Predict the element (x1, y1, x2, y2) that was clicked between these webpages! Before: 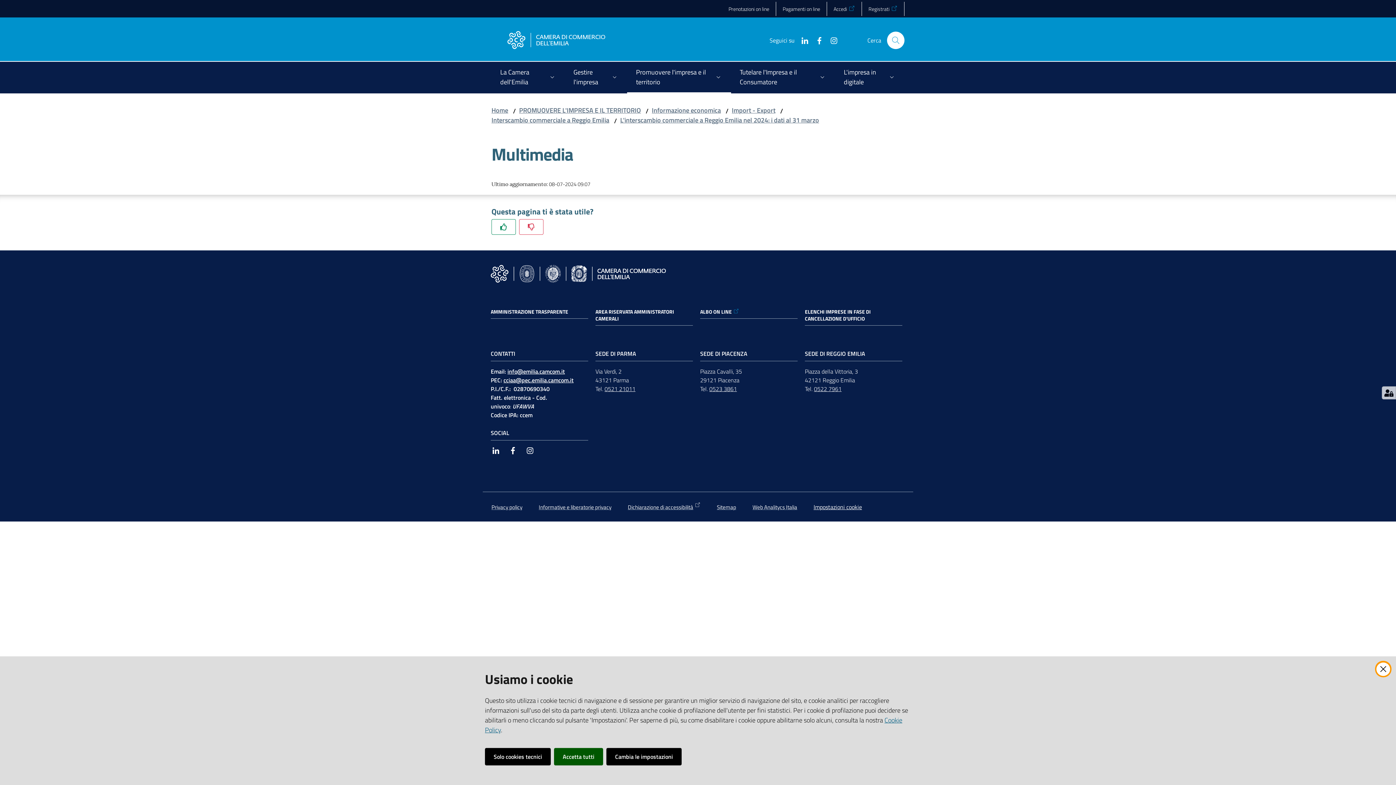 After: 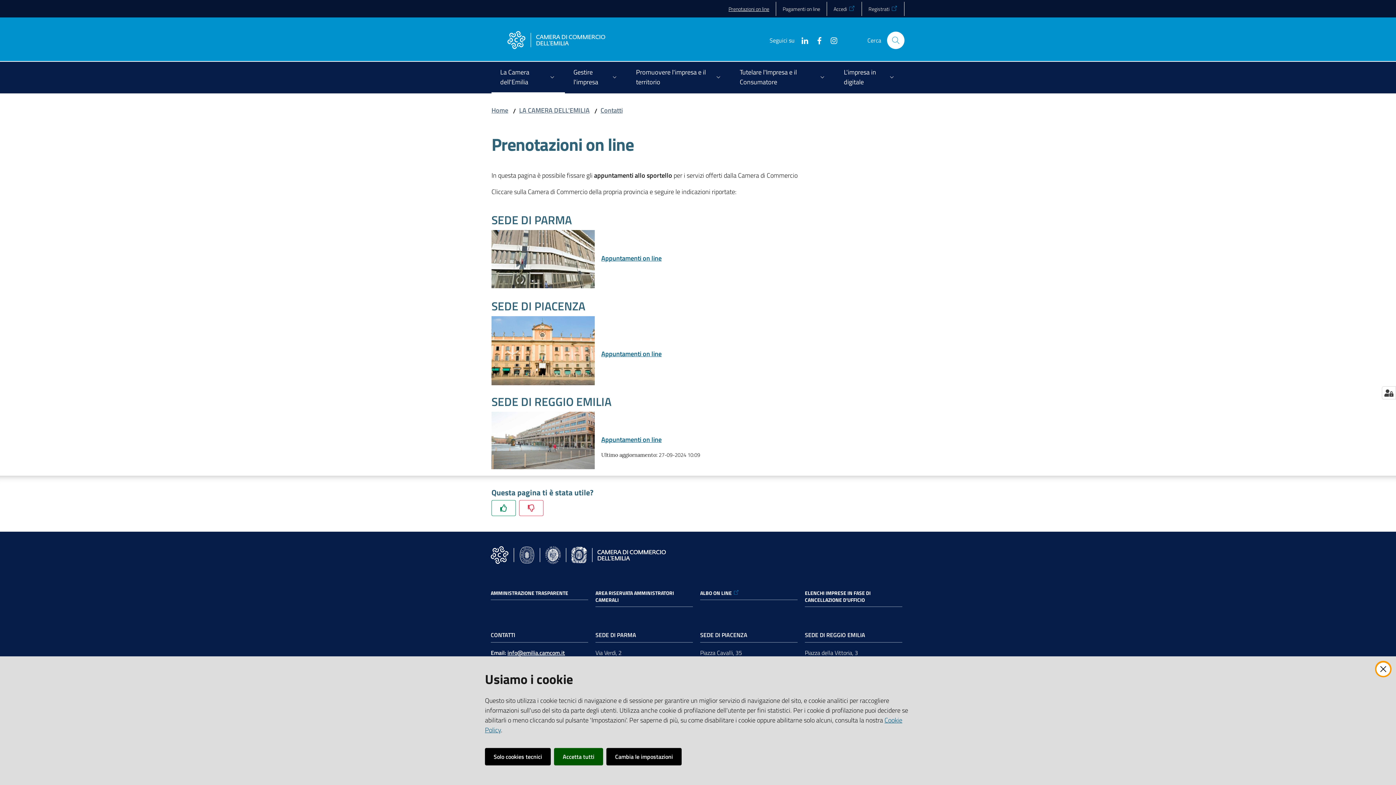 Action: bbox: (722, 1, 776, 15) label: Prenotazioni on line